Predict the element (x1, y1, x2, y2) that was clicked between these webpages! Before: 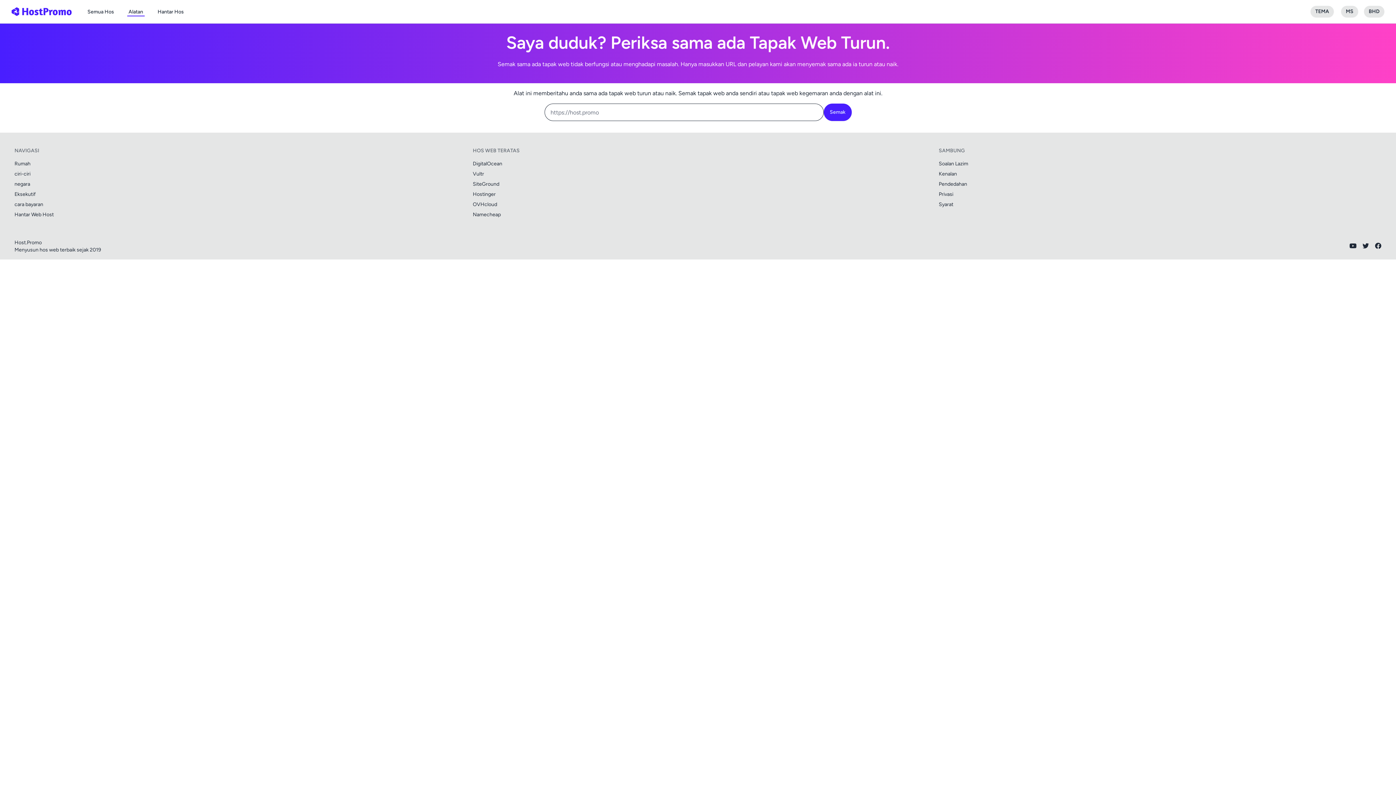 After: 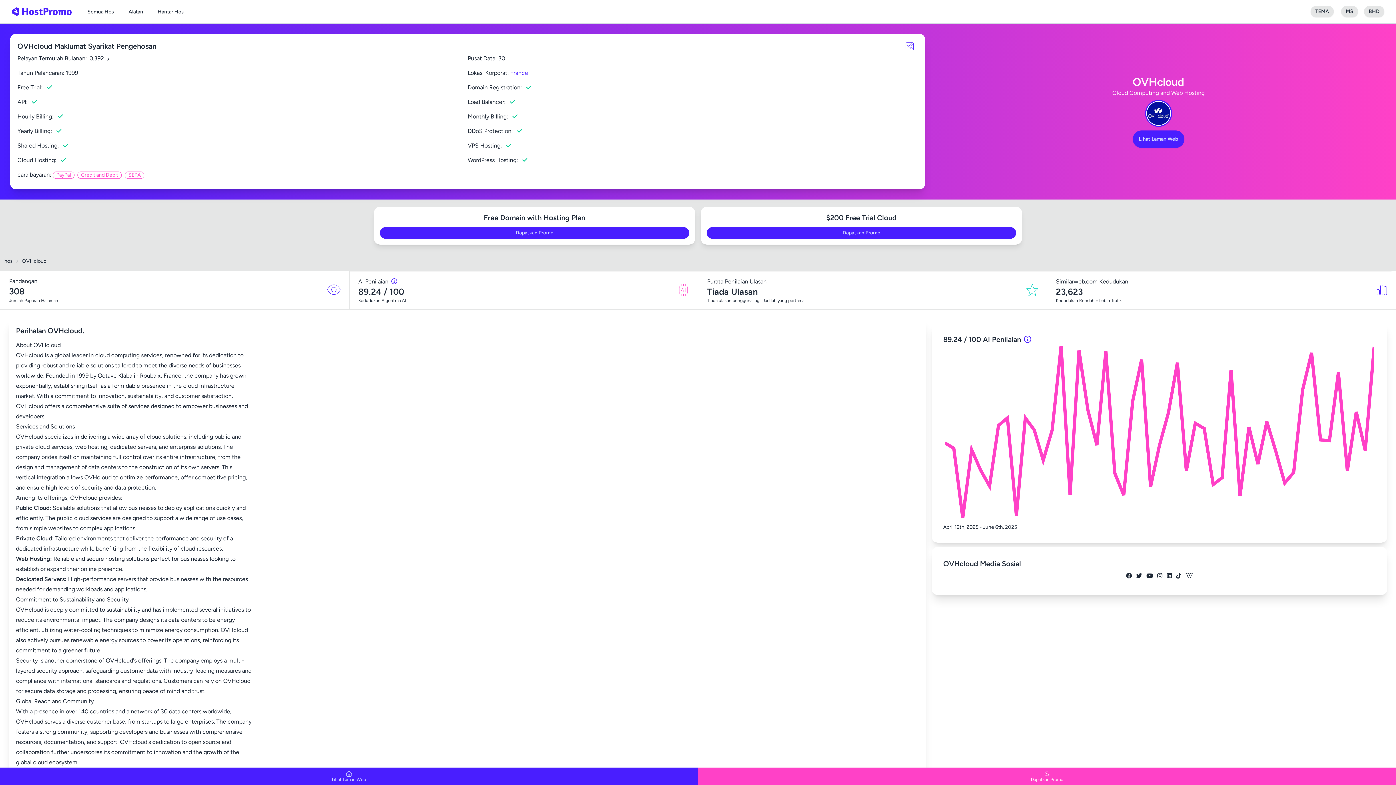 Action: bbox: (472, 201, 497, 207) label: OVHcloud